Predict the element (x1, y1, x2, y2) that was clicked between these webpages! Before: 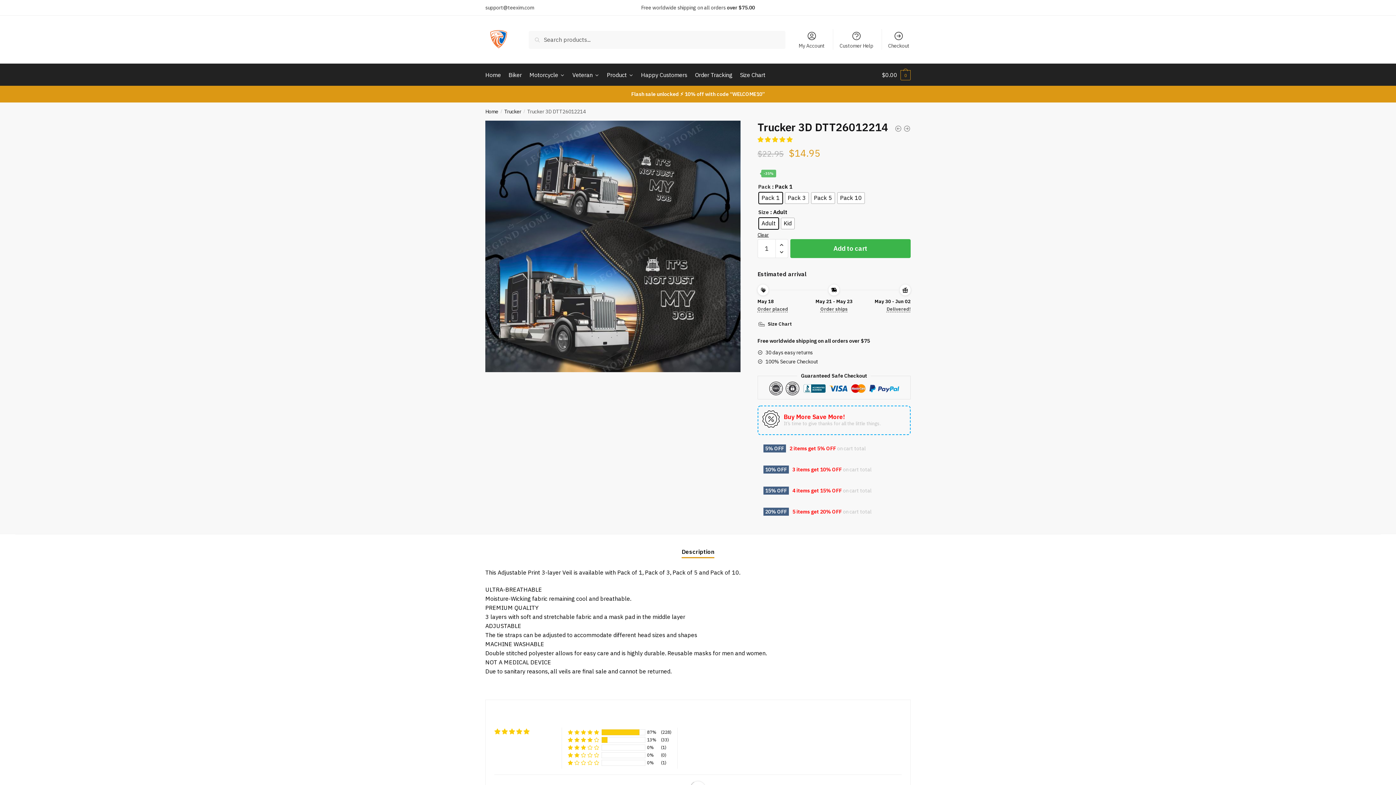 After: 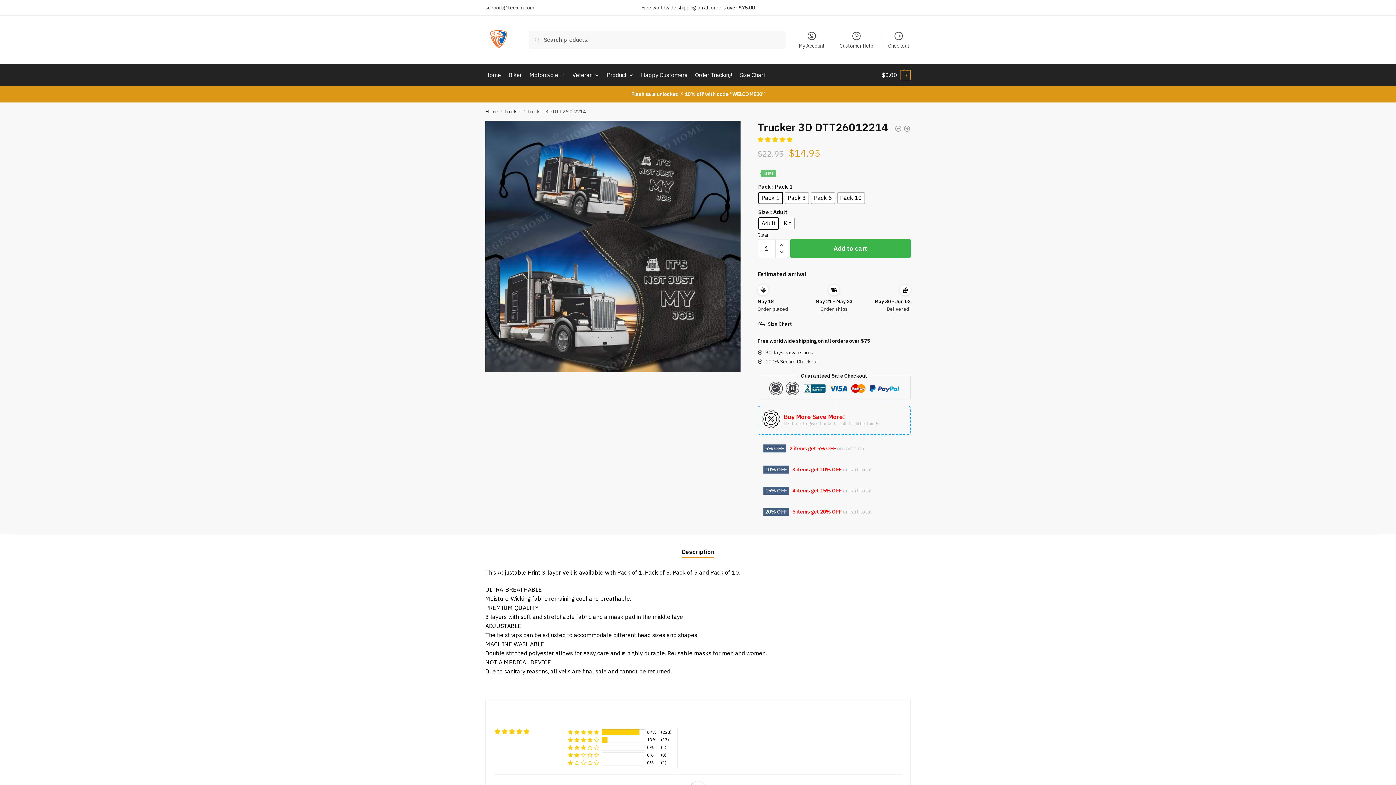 Action: bbox: (681, 534, 714, 557) label: Description